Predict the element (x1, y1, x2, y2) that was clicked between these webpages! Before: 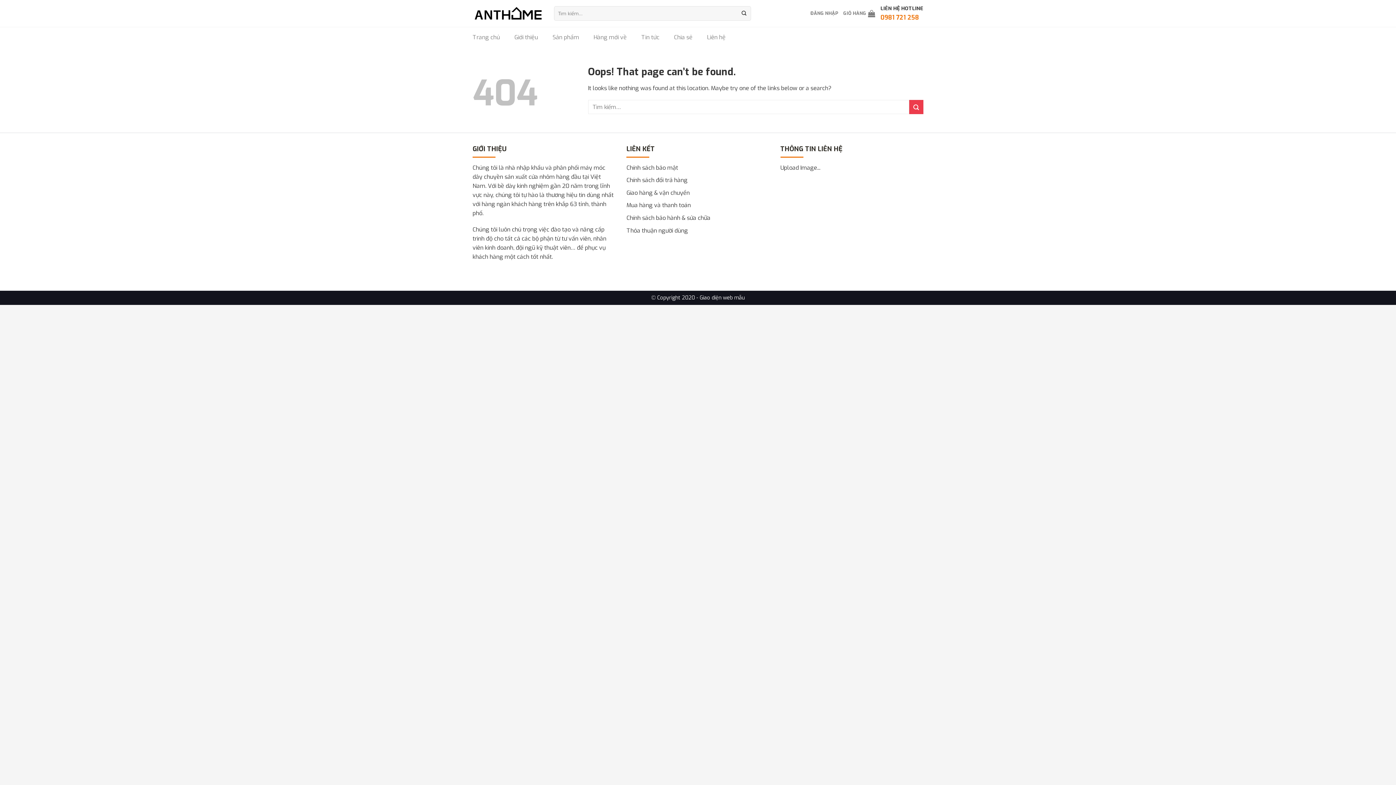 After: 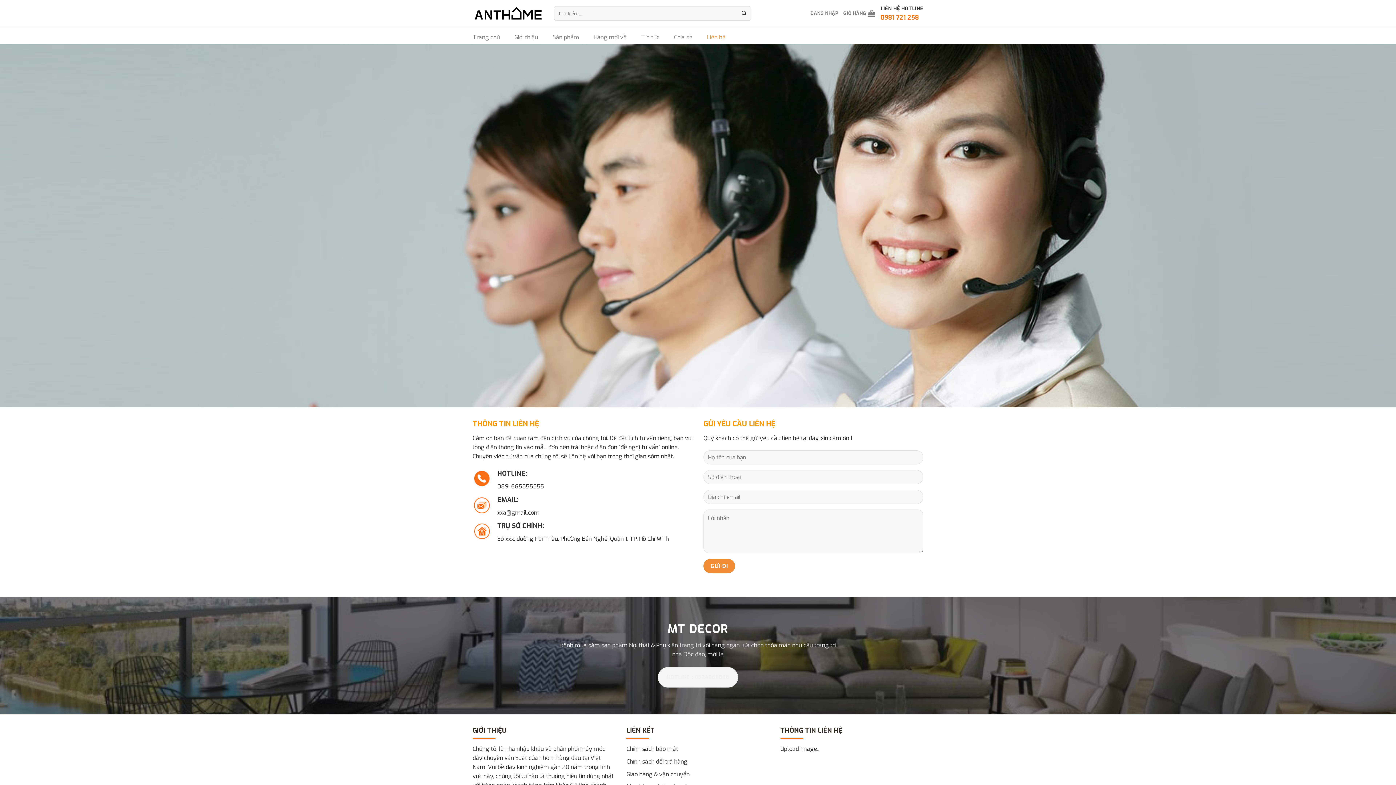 Action: bbox: (707, 30, 725, 44) label: Liên hệ